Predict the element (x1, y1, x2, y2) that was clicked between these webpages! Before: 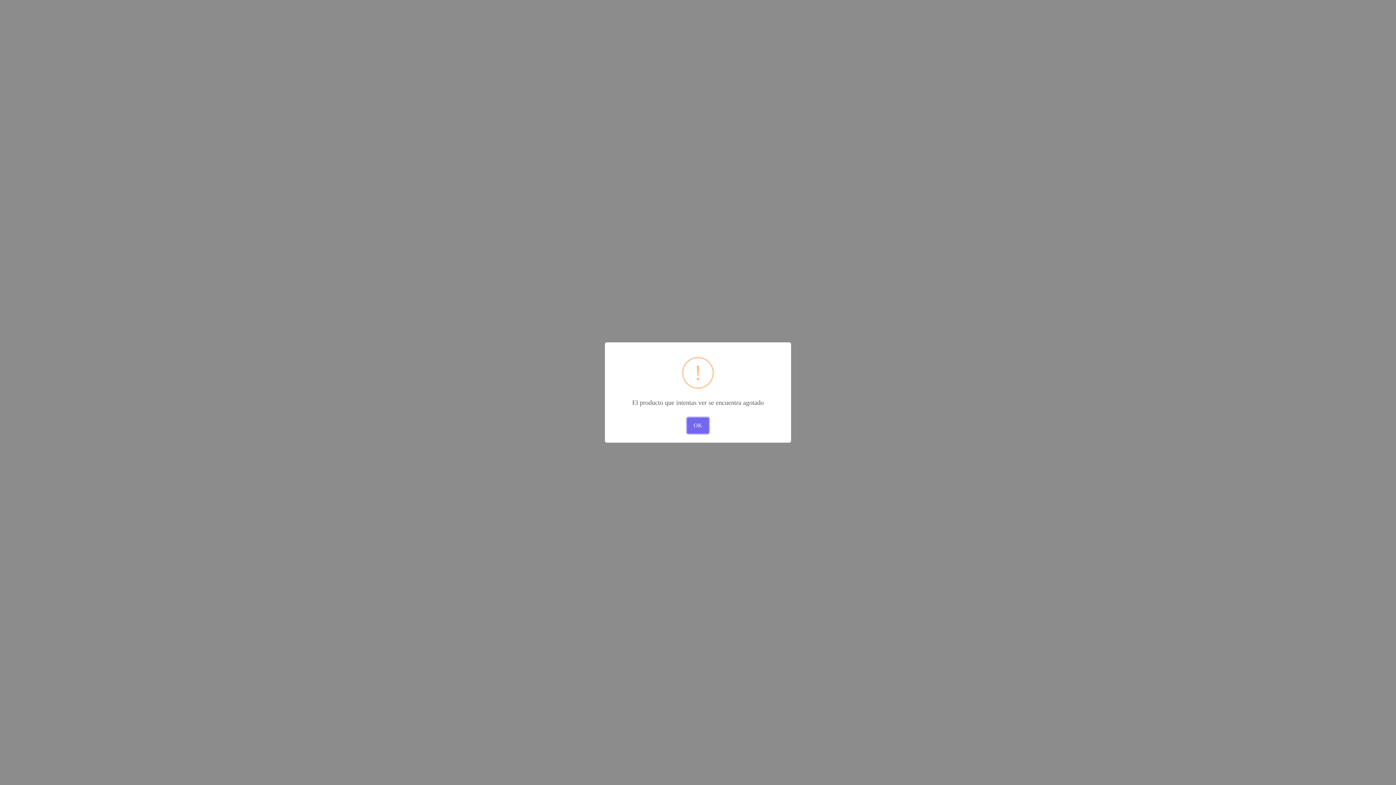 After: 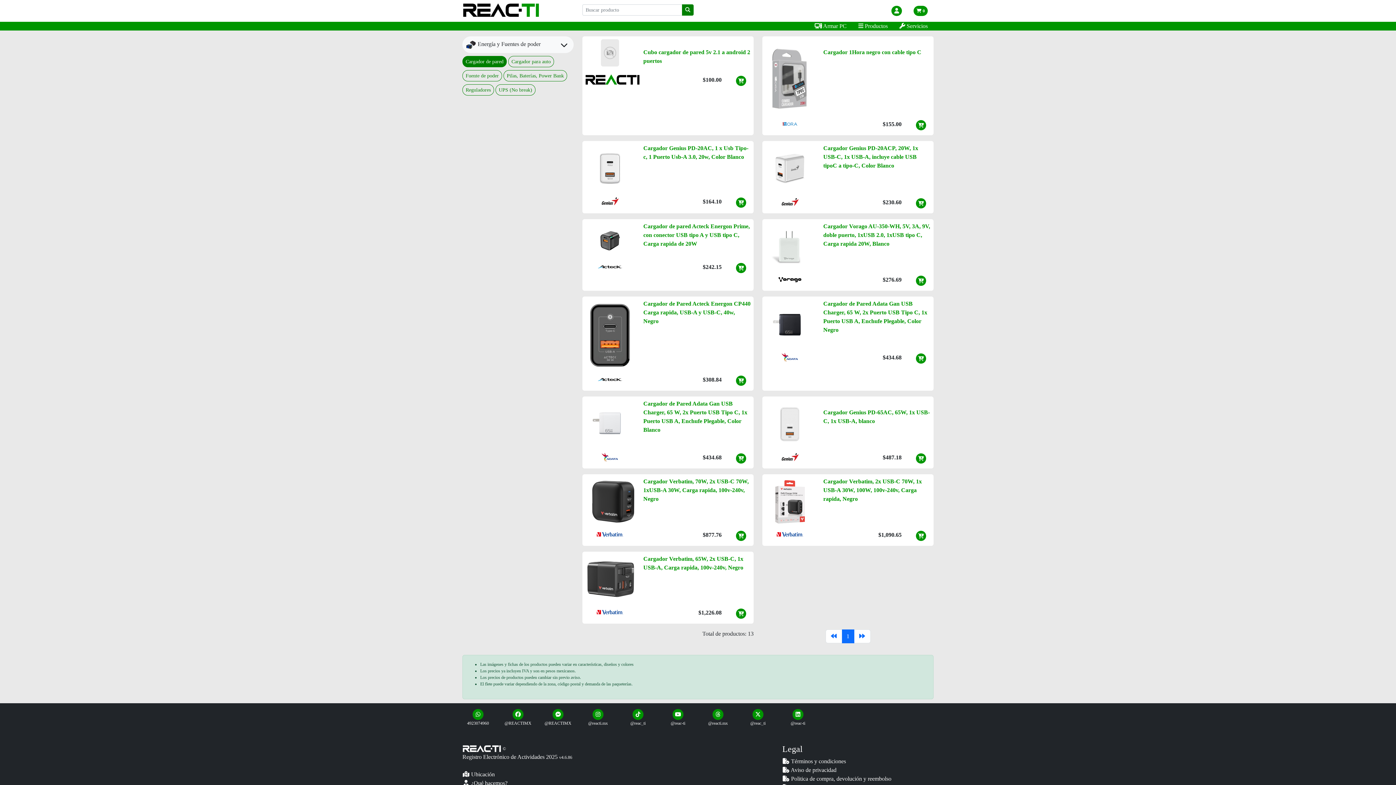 Action: label: OK bbox: (687, 417, 708, 433)